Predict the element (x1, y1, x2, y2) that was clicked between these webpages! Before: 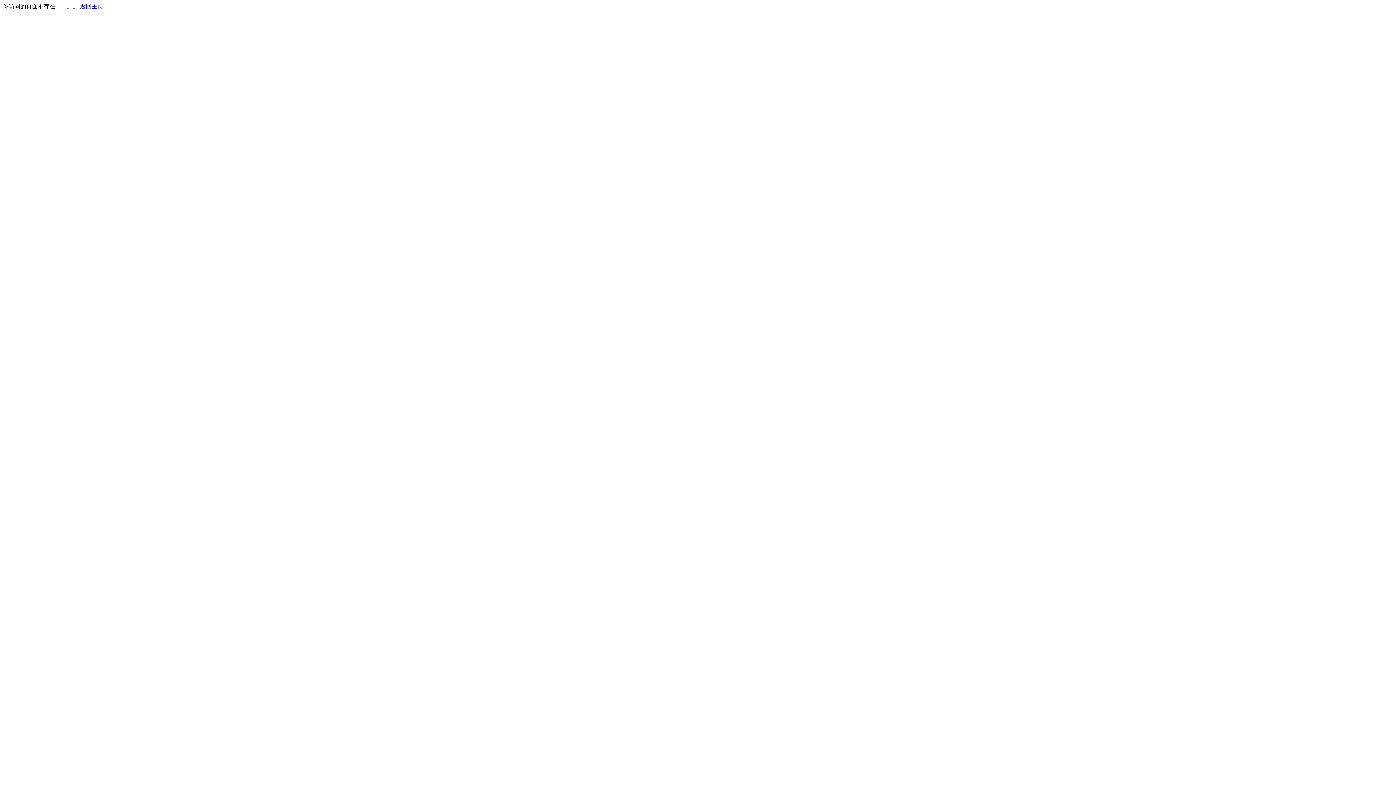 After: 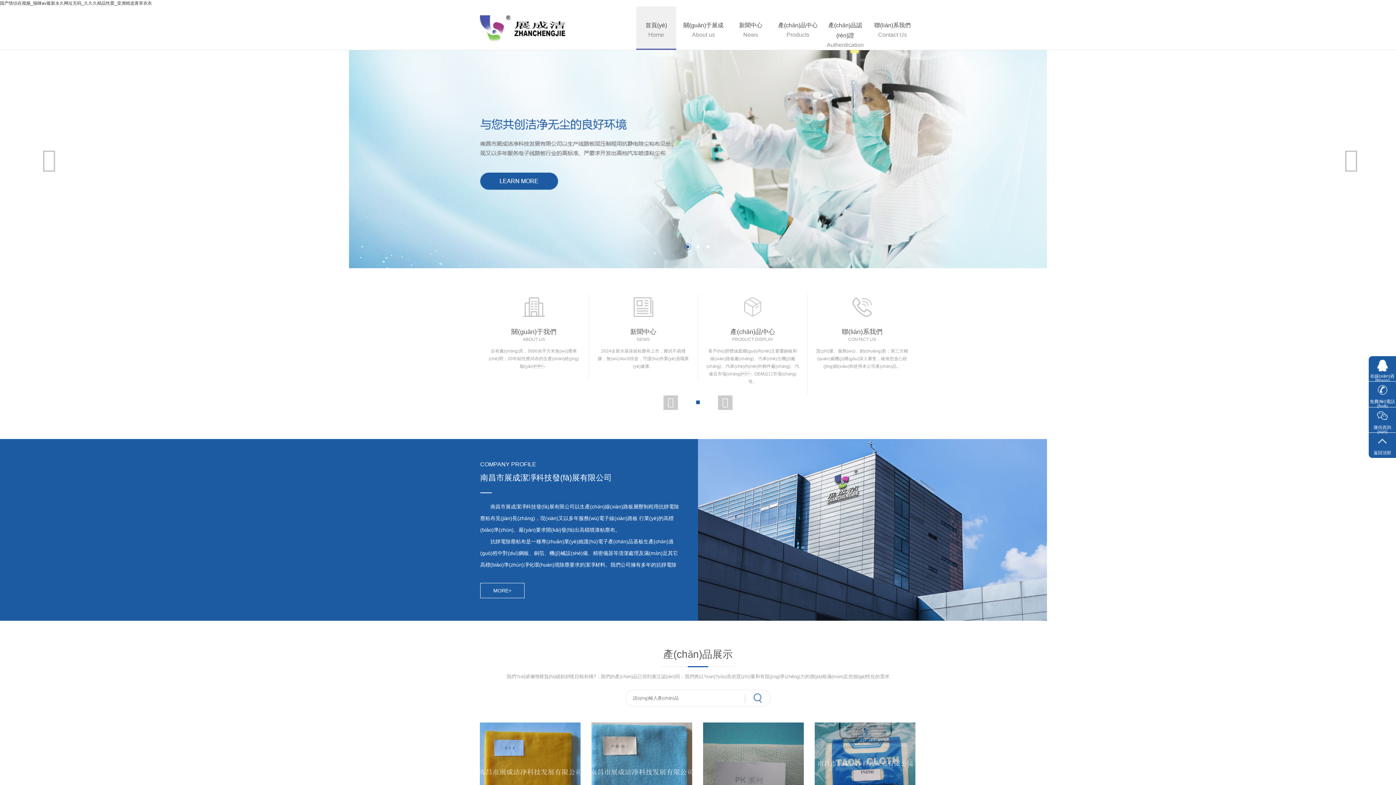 Action: label: 返回主页 bbox: (80, 3, 103, 9)